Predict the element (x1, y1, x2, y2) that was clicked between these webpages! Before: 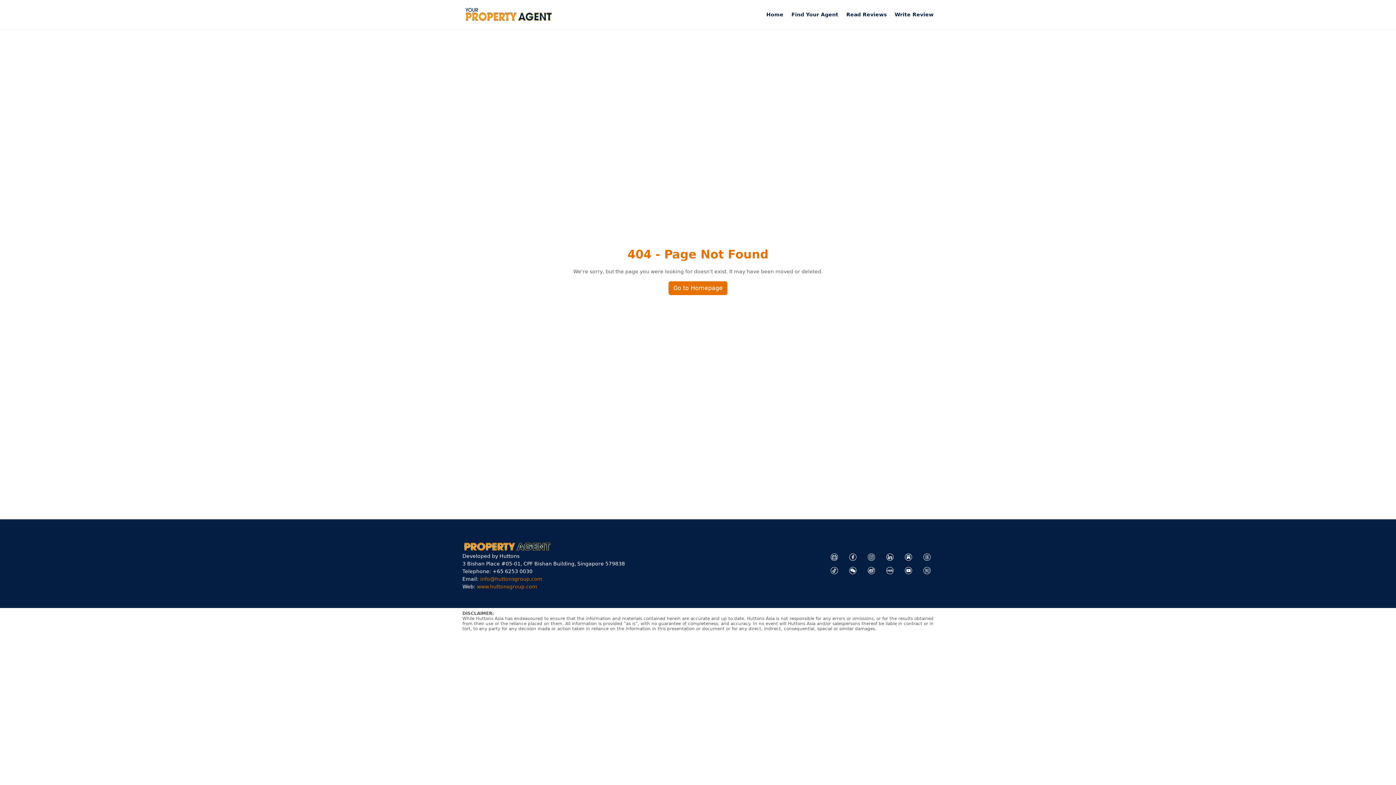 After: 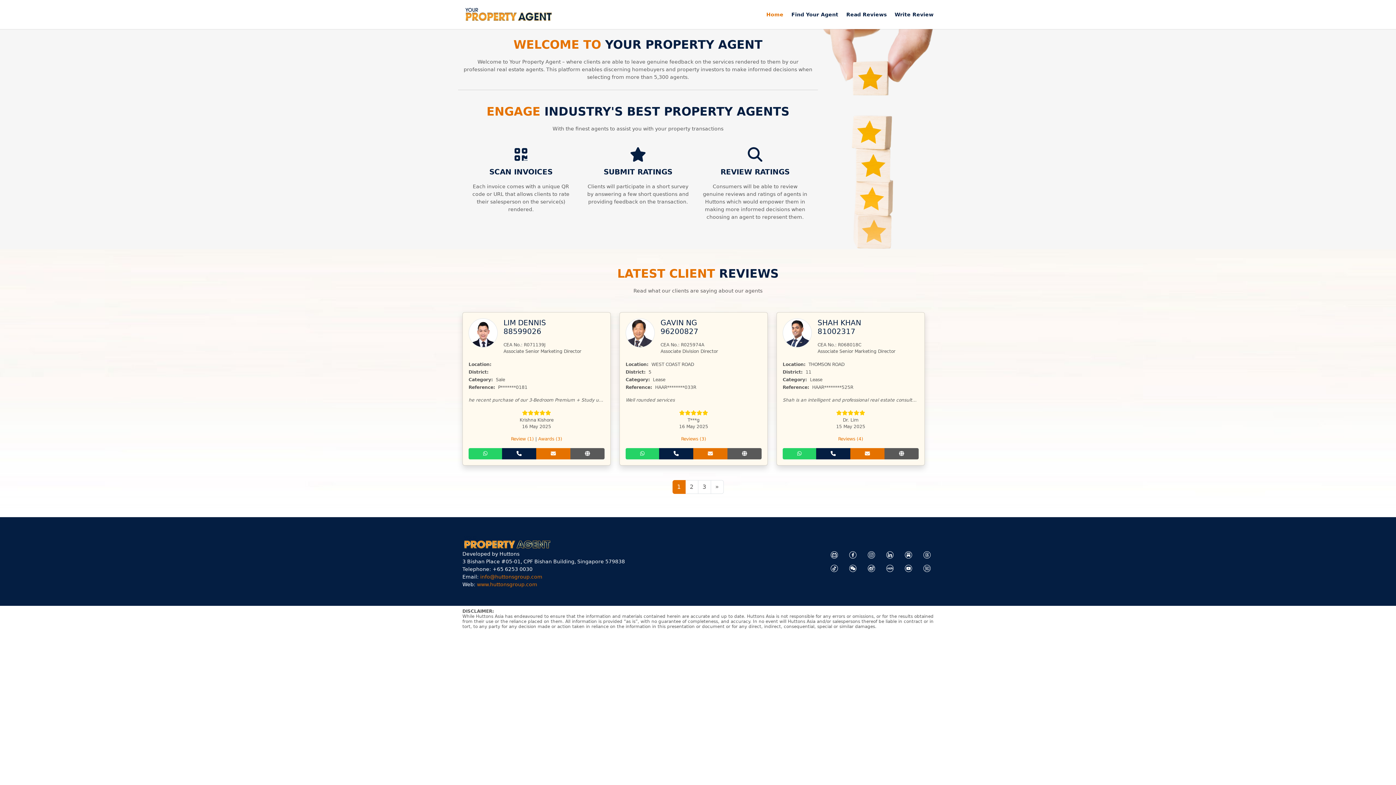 Action: bbox: (668, 281, 727, 295) label: Go to Homepage